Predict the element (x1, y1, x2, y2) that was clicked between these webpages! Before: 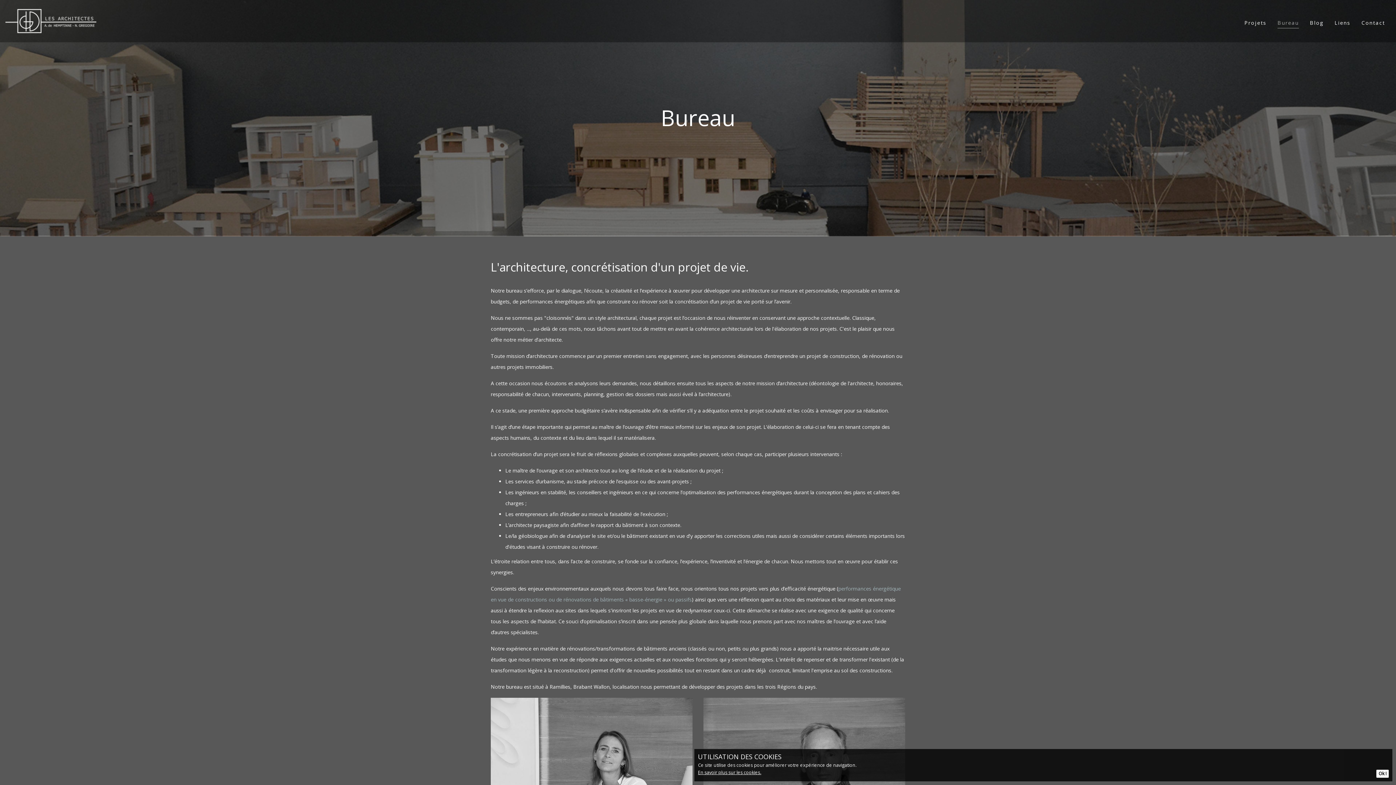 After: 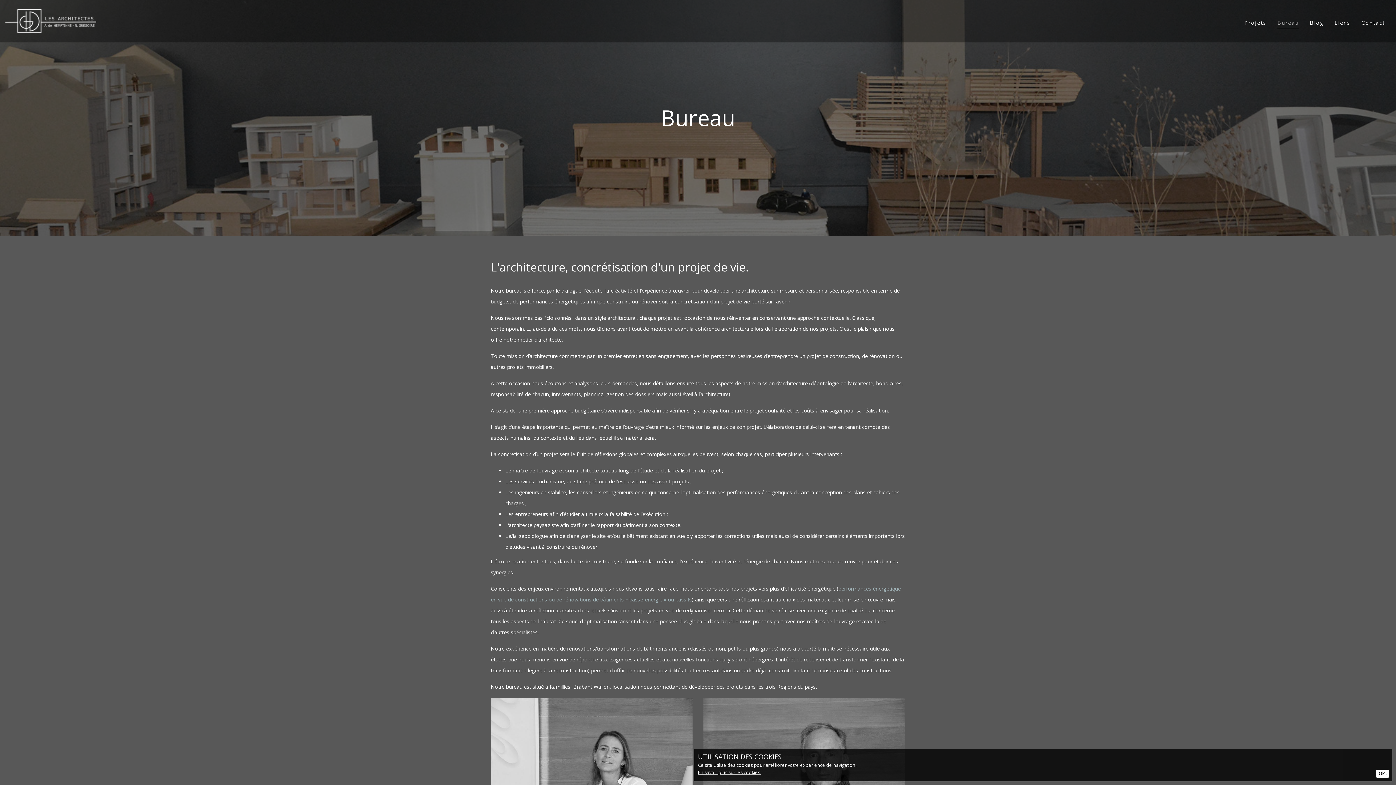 Action: bbox: (1272, 16, 1304, 28) label: Bureau